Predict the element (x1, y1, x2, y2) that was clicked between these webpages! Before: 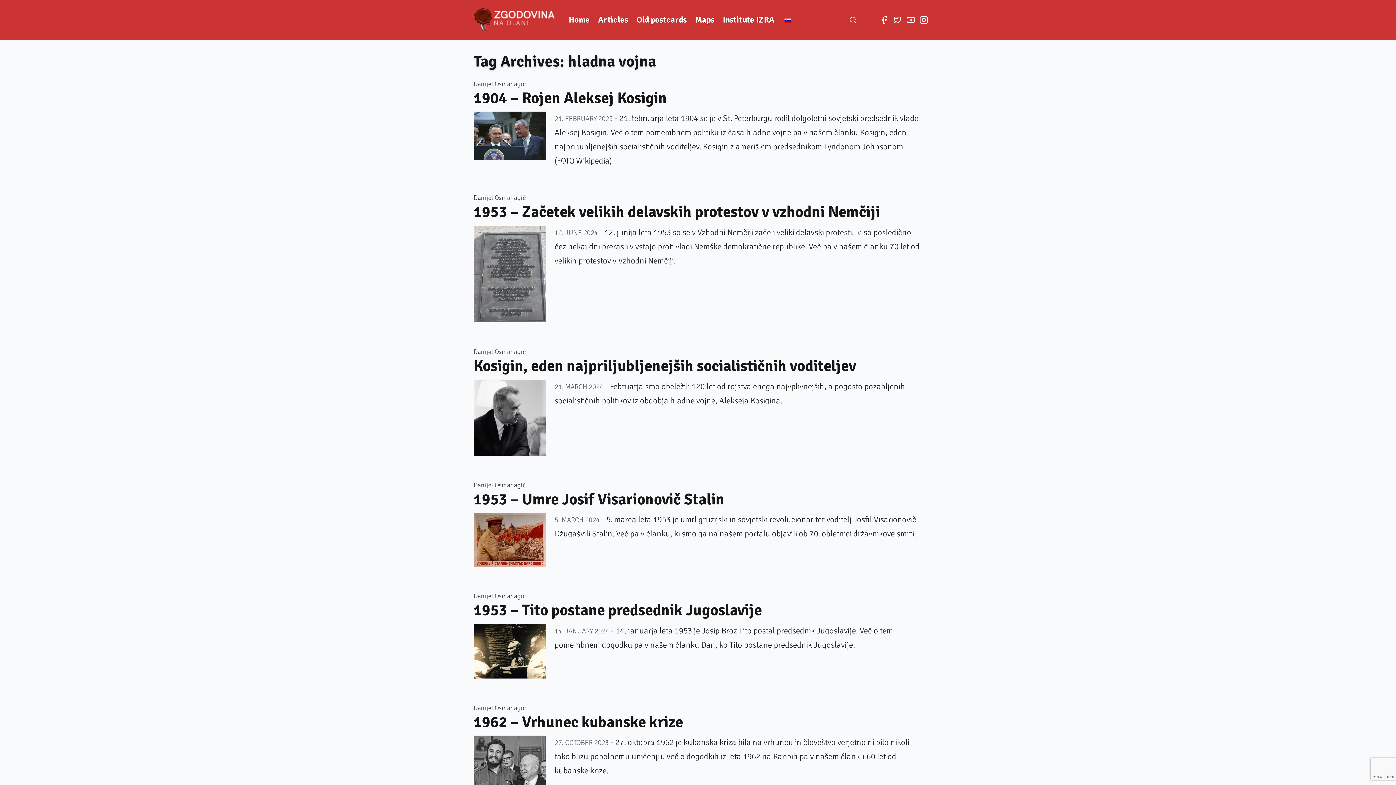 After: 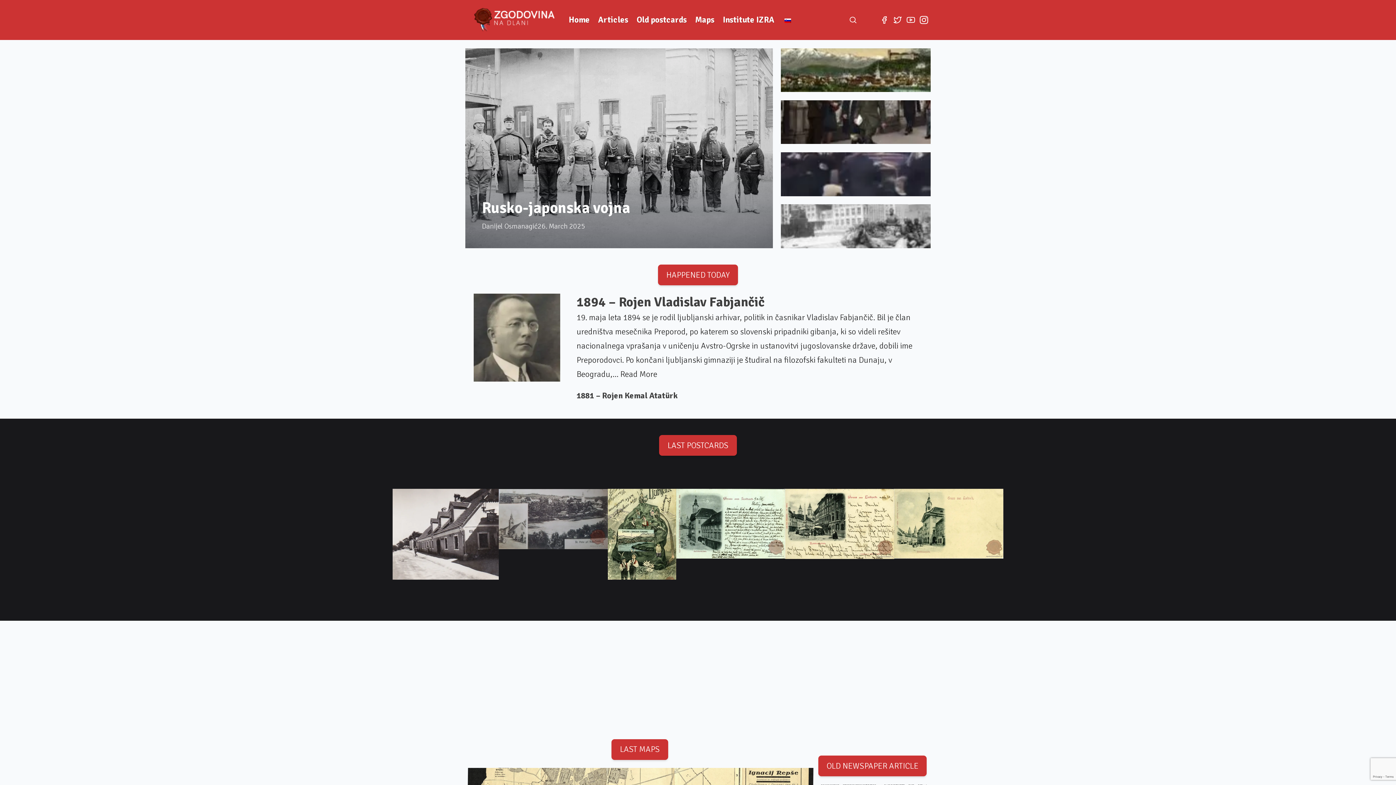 Action: bbox: (465, 8, 564, 32)